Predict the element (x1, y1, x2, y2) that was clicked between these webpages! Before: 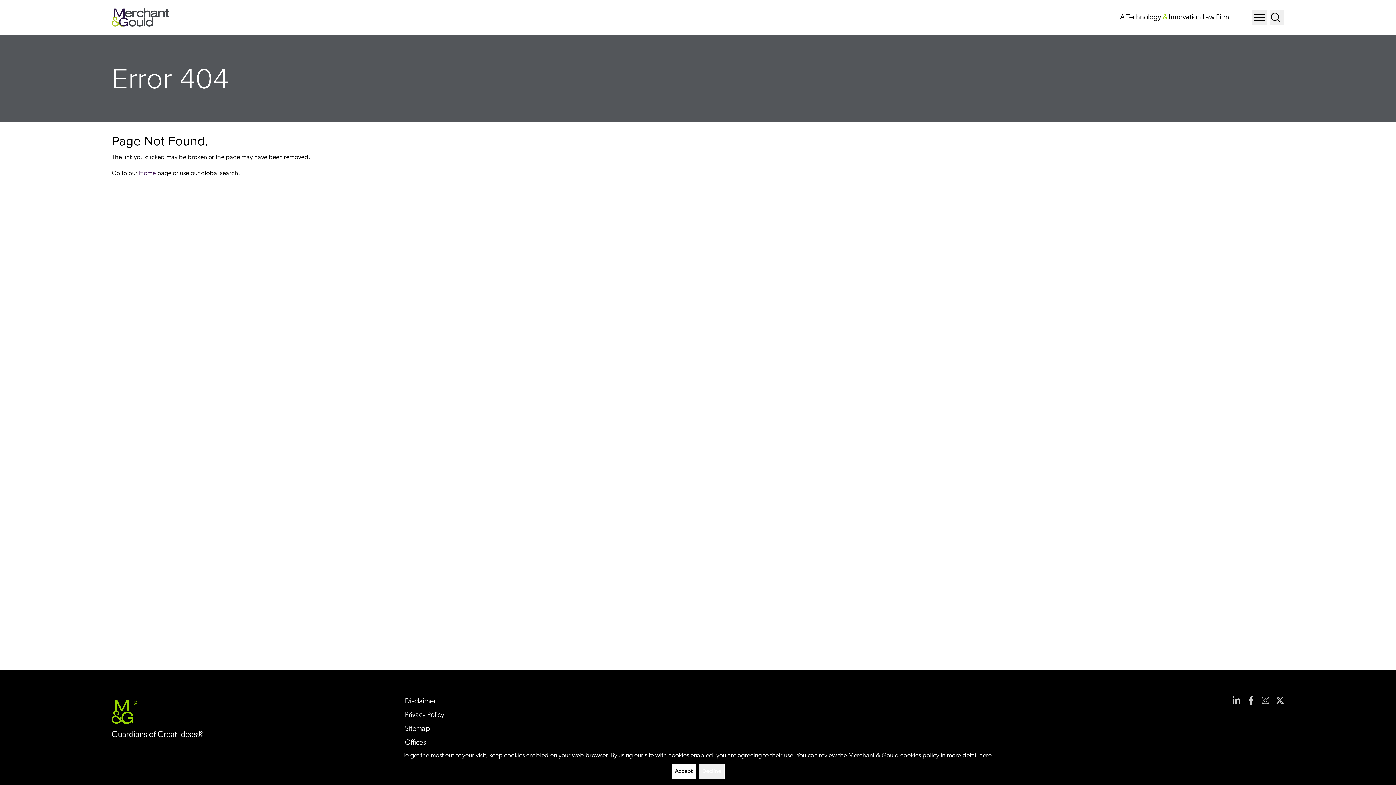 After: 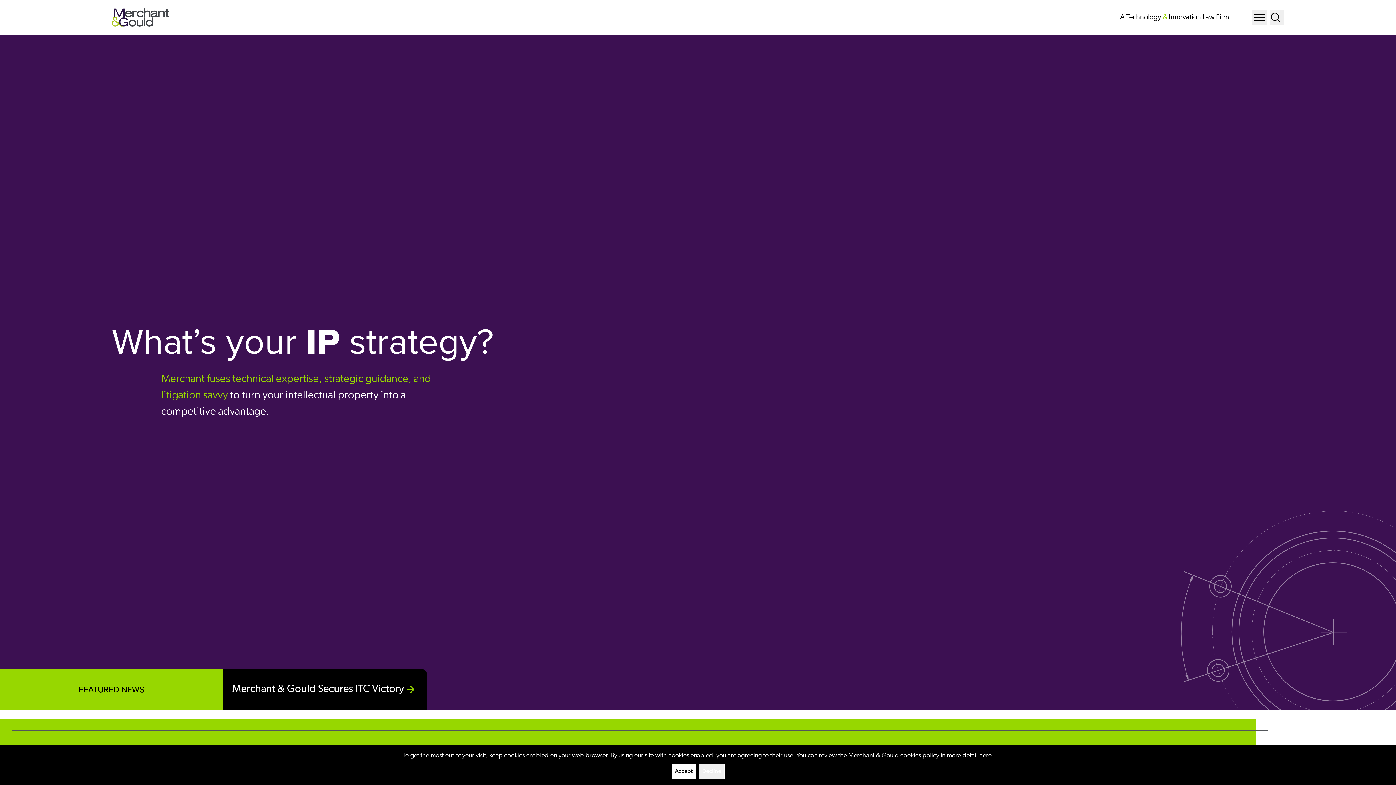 Action: label: Back to home bbox: (111, 8, 169, 26)